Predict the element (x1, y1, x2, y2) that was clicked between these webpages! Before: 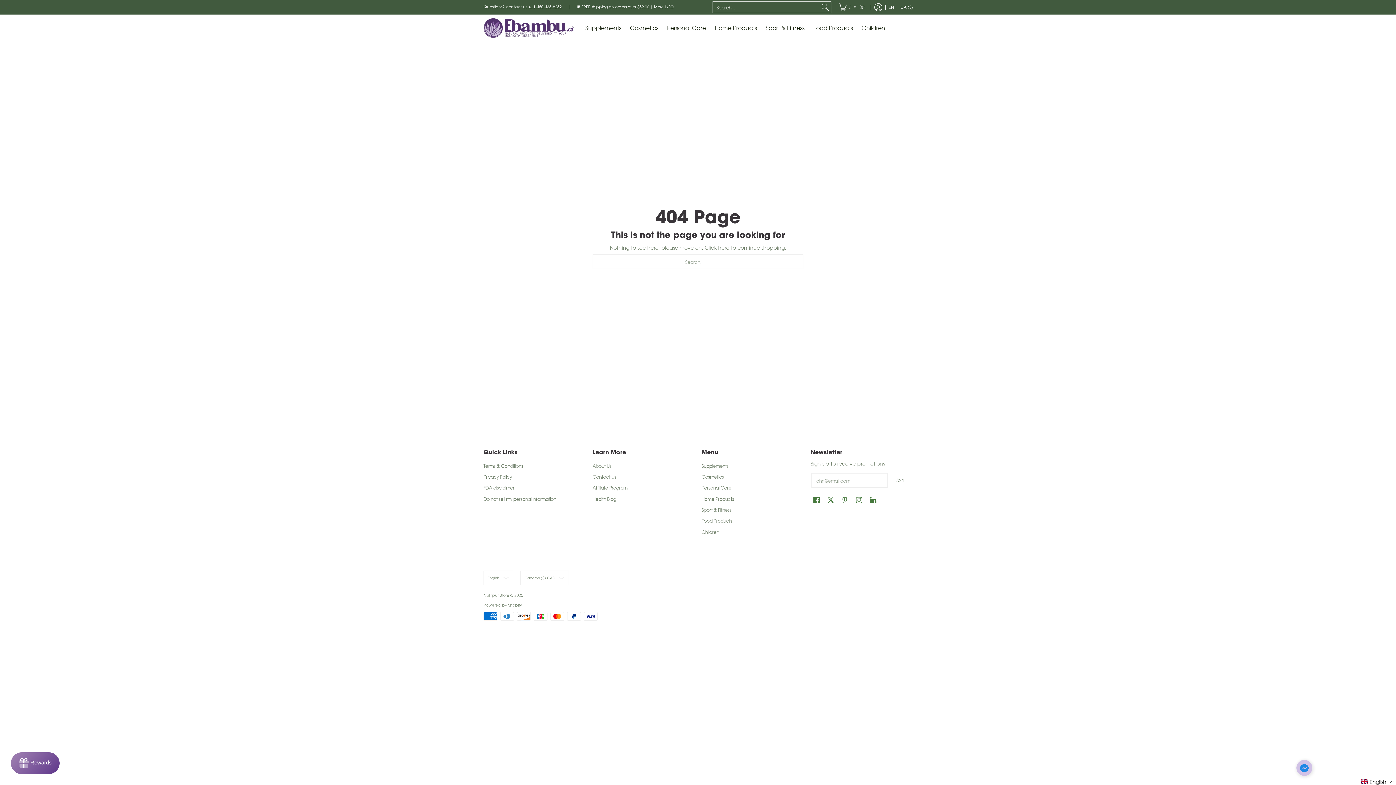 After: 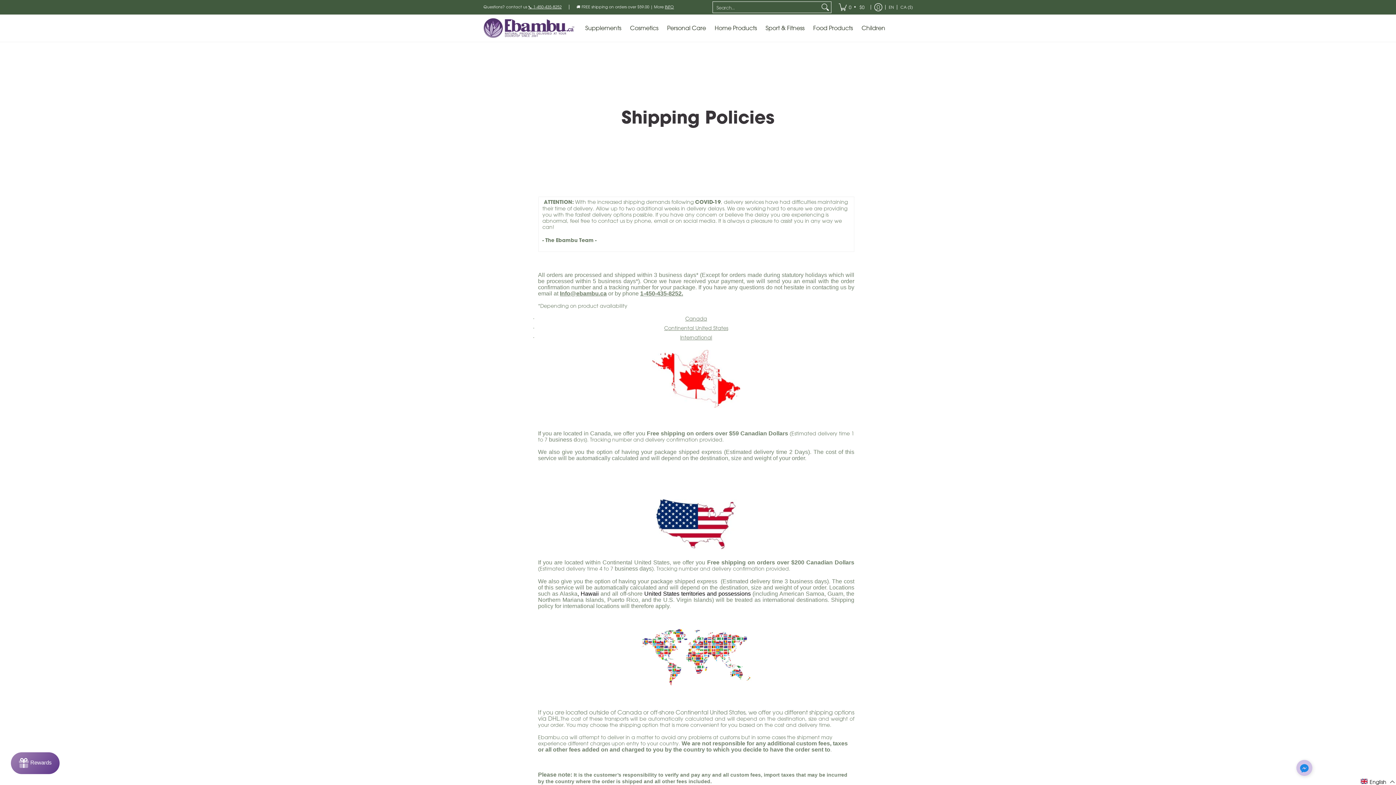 Action: label: INFO bbox: (665, 4, 674, 9)